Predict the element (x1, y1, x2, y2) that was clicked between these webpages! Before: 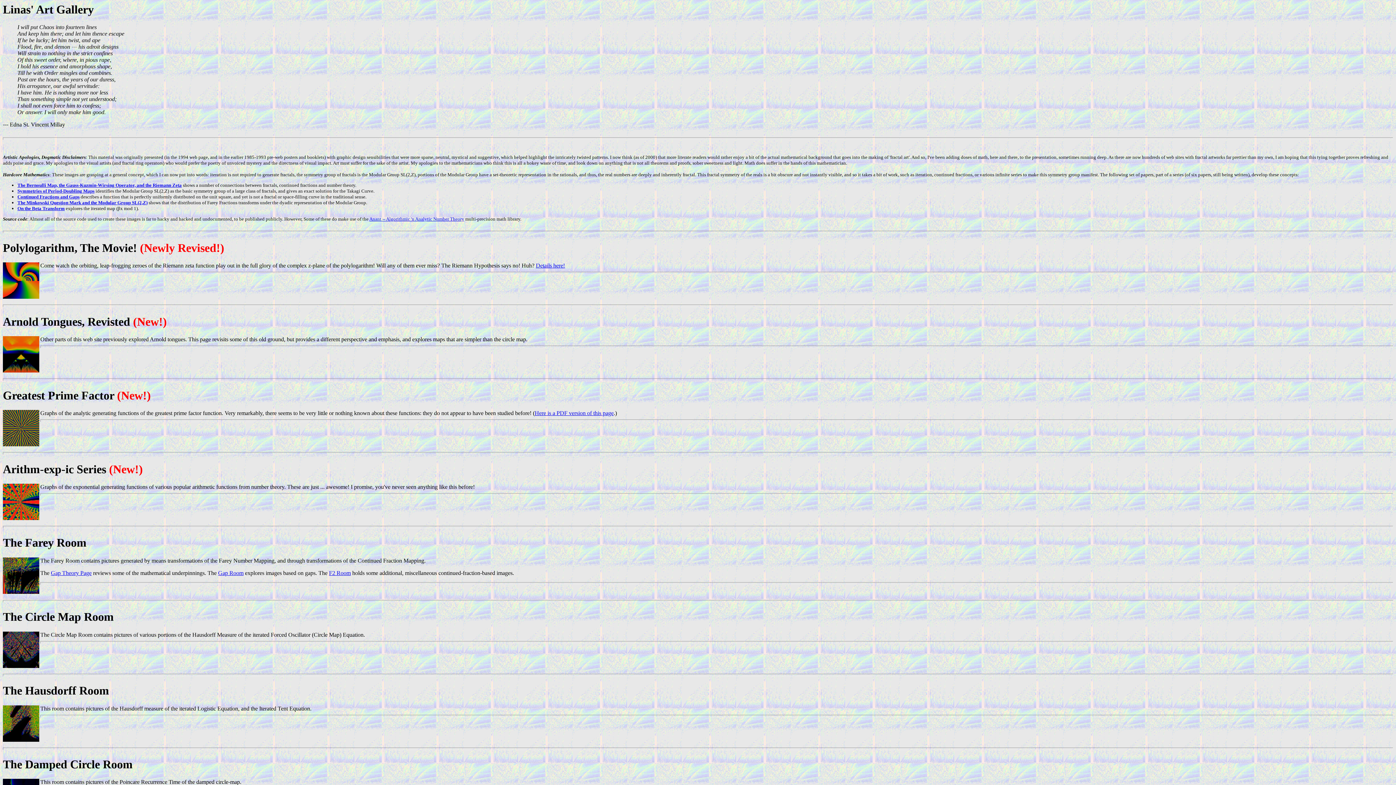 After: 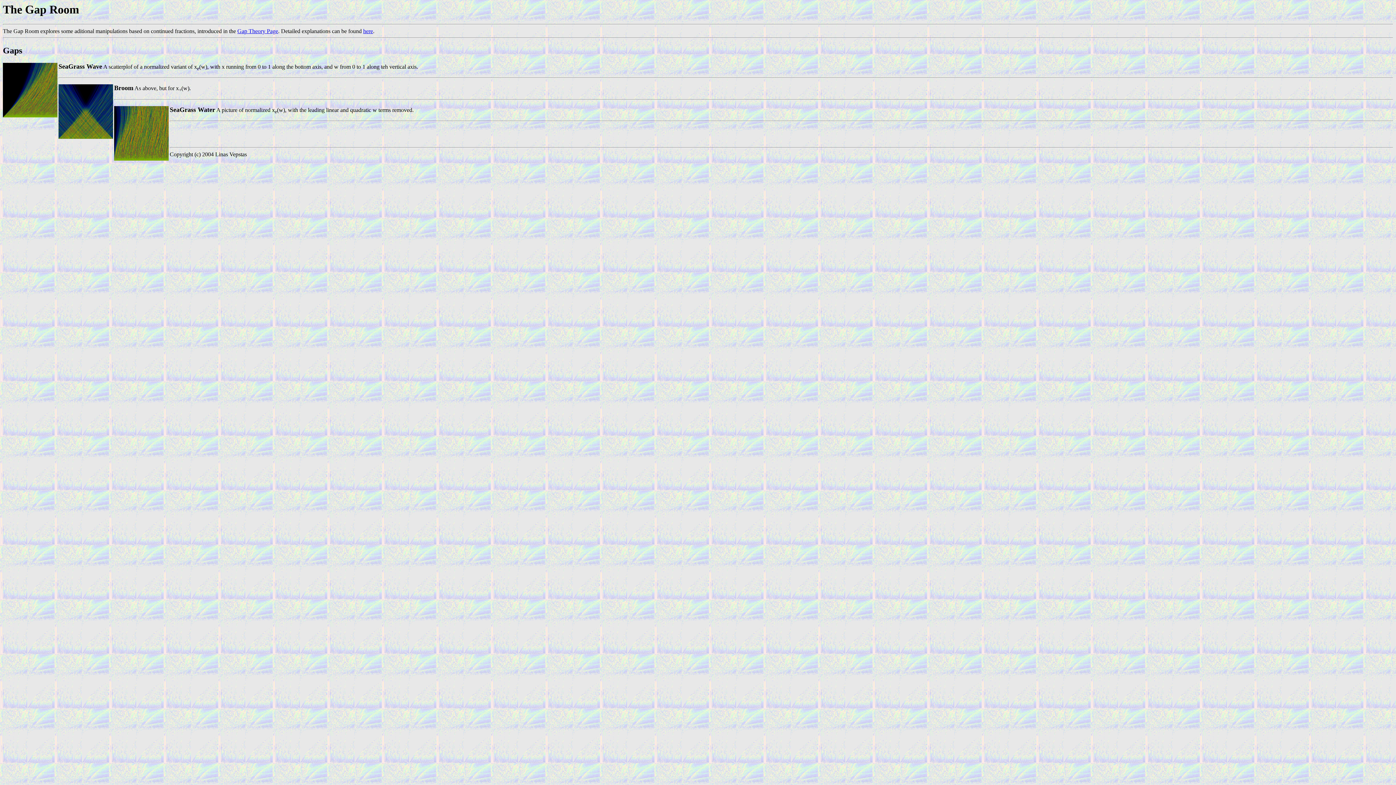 Action: bbox: (218, 570, 243, 576) label: Gap Room